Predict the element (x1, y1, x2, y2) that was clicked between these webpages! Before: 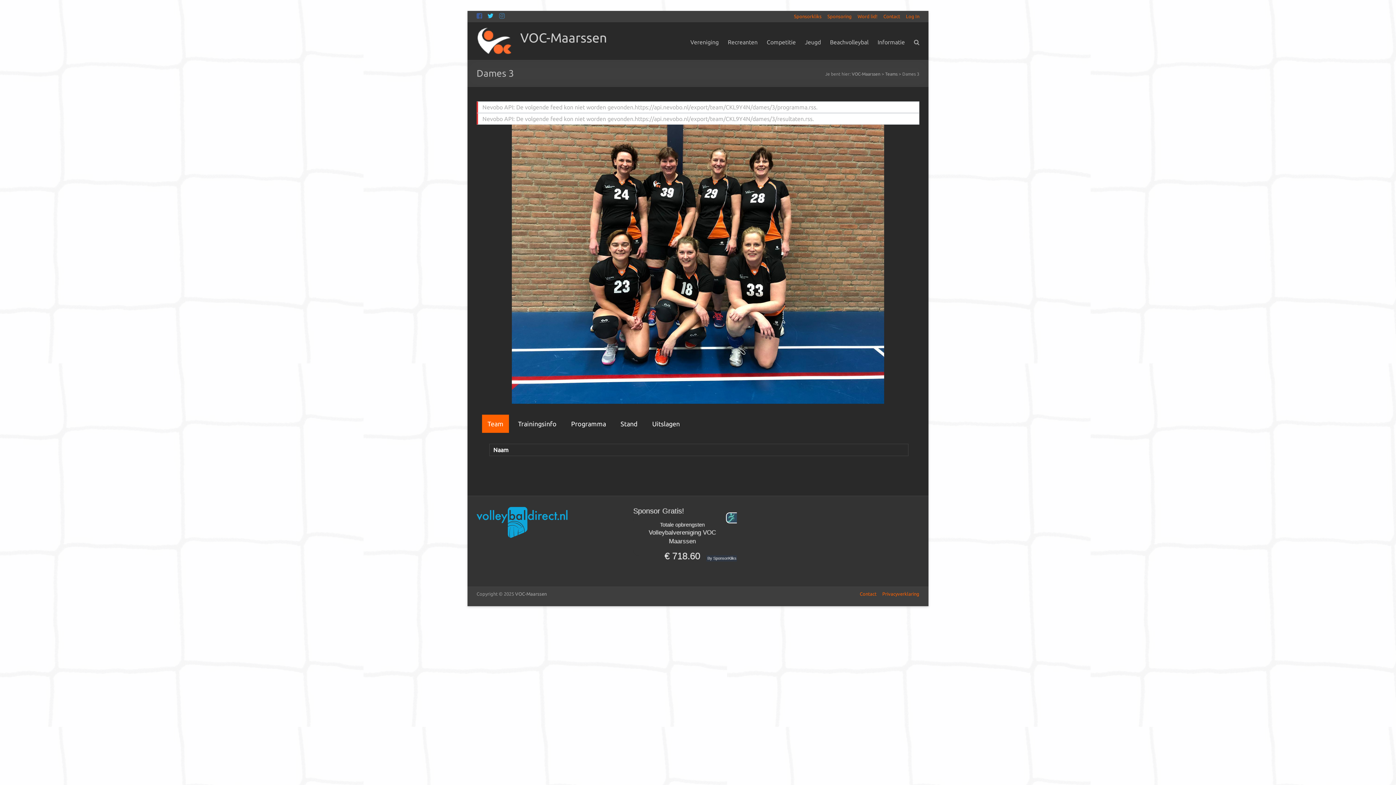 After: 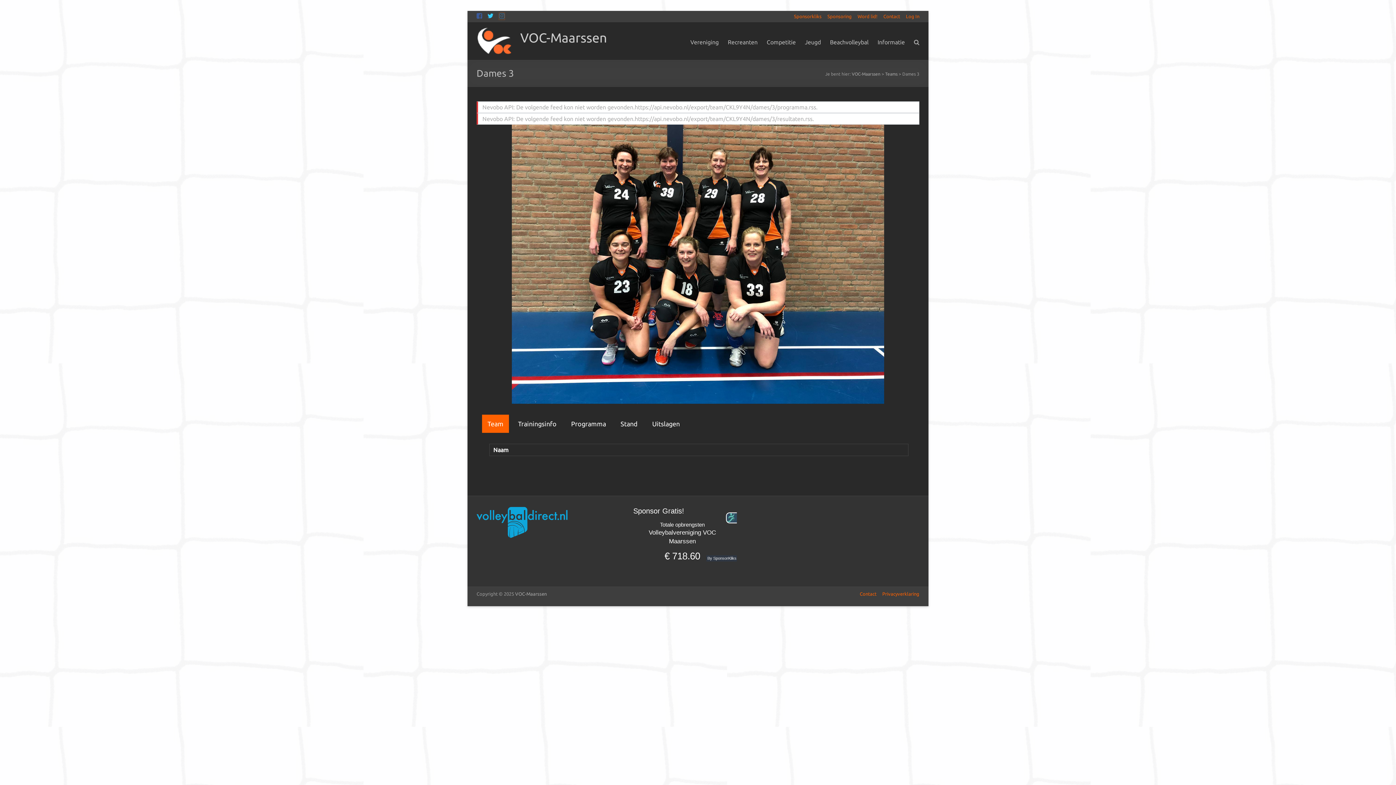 Action: bbox: (499, 13, 504, 19)